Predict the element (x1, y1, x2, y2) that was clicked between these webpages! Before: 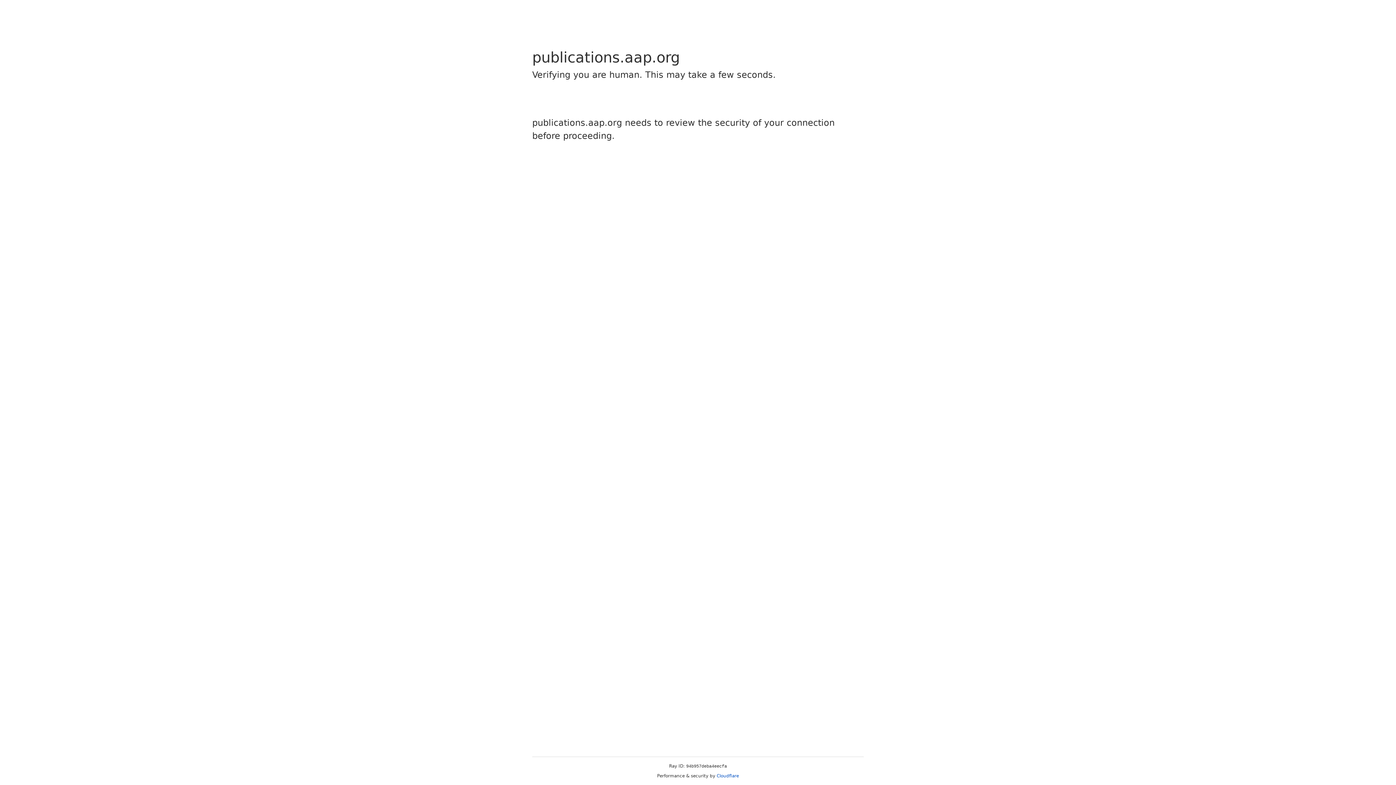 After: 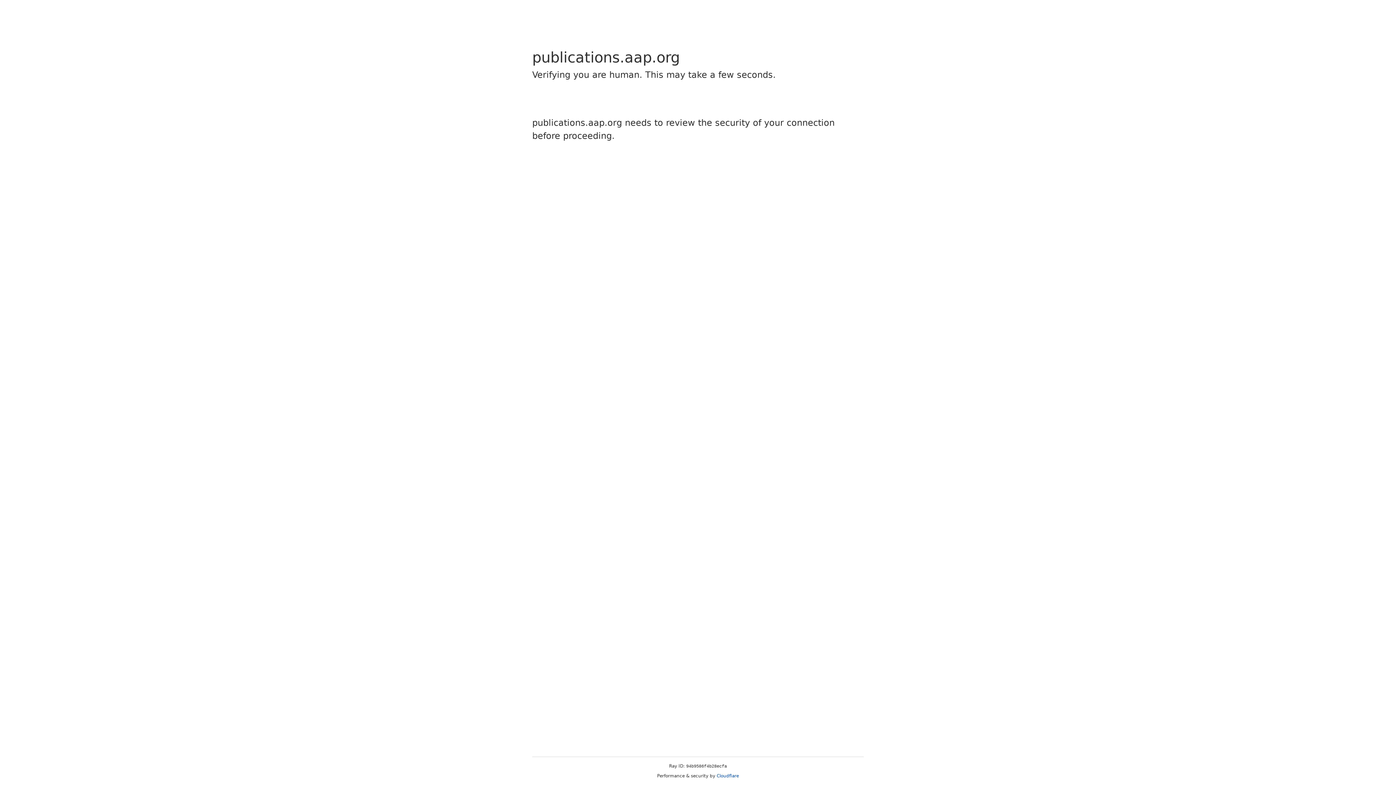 Action: bbox: (716, 773, 739, 778) label: Cloudflare